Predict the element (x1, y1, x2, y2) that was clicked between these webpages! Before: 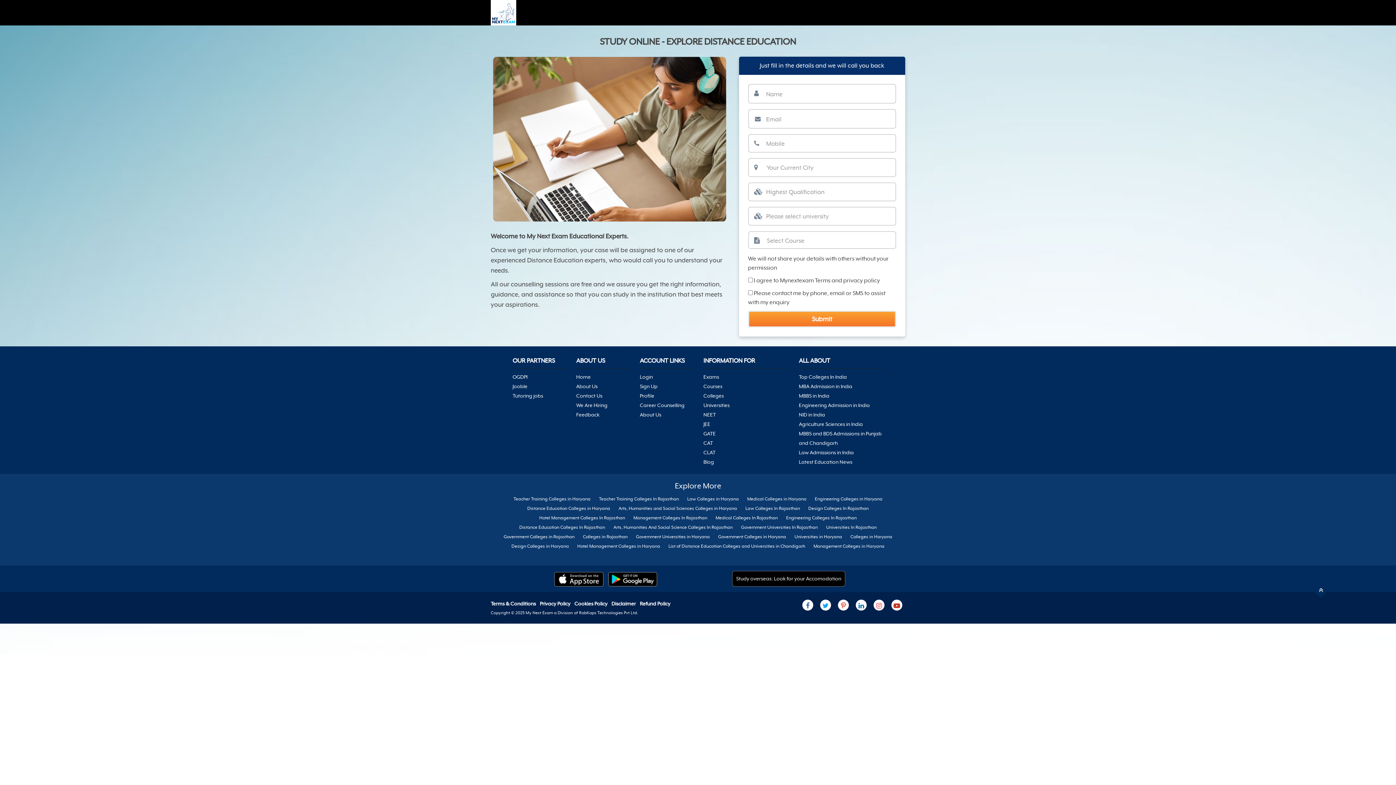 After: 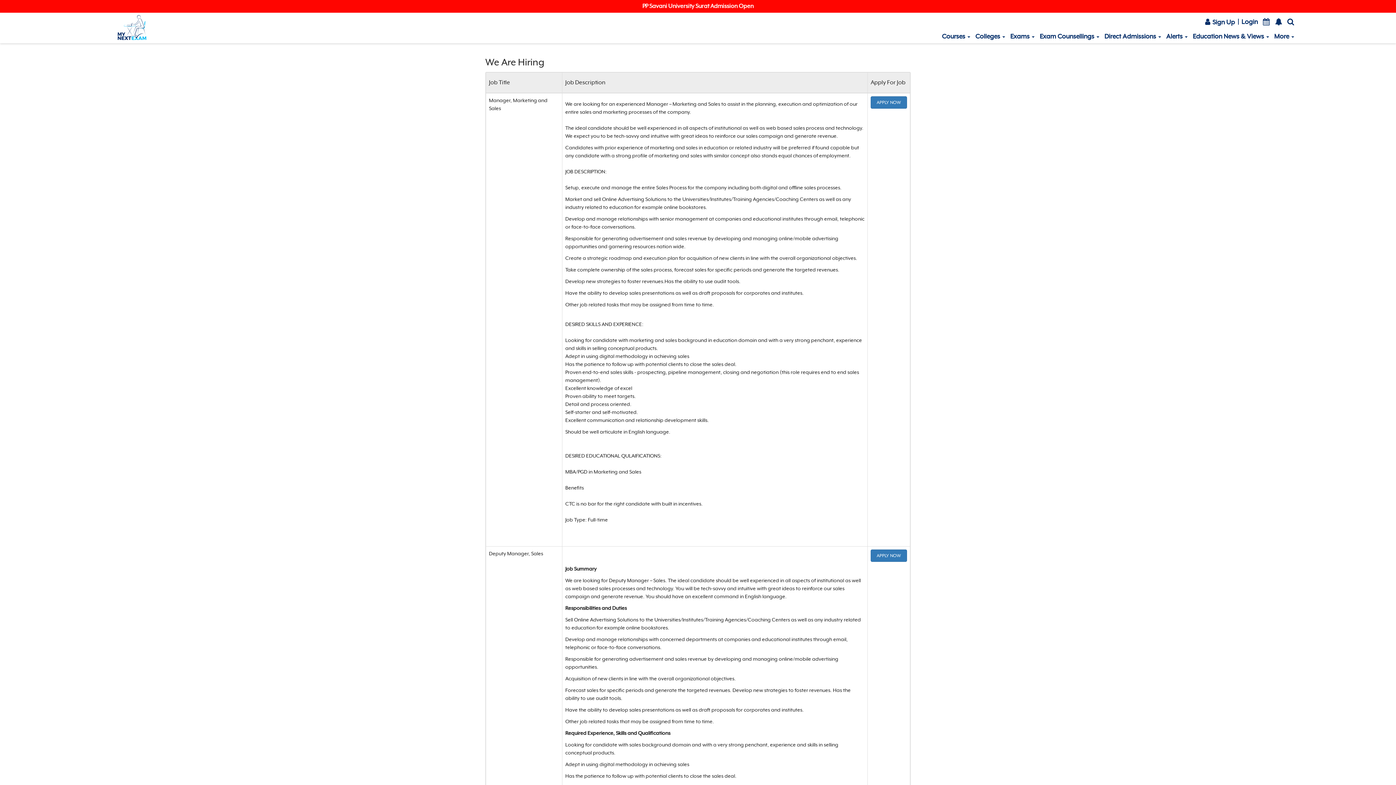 Action: label: We Are Hiring bbox: (576, 402, 607, 408)